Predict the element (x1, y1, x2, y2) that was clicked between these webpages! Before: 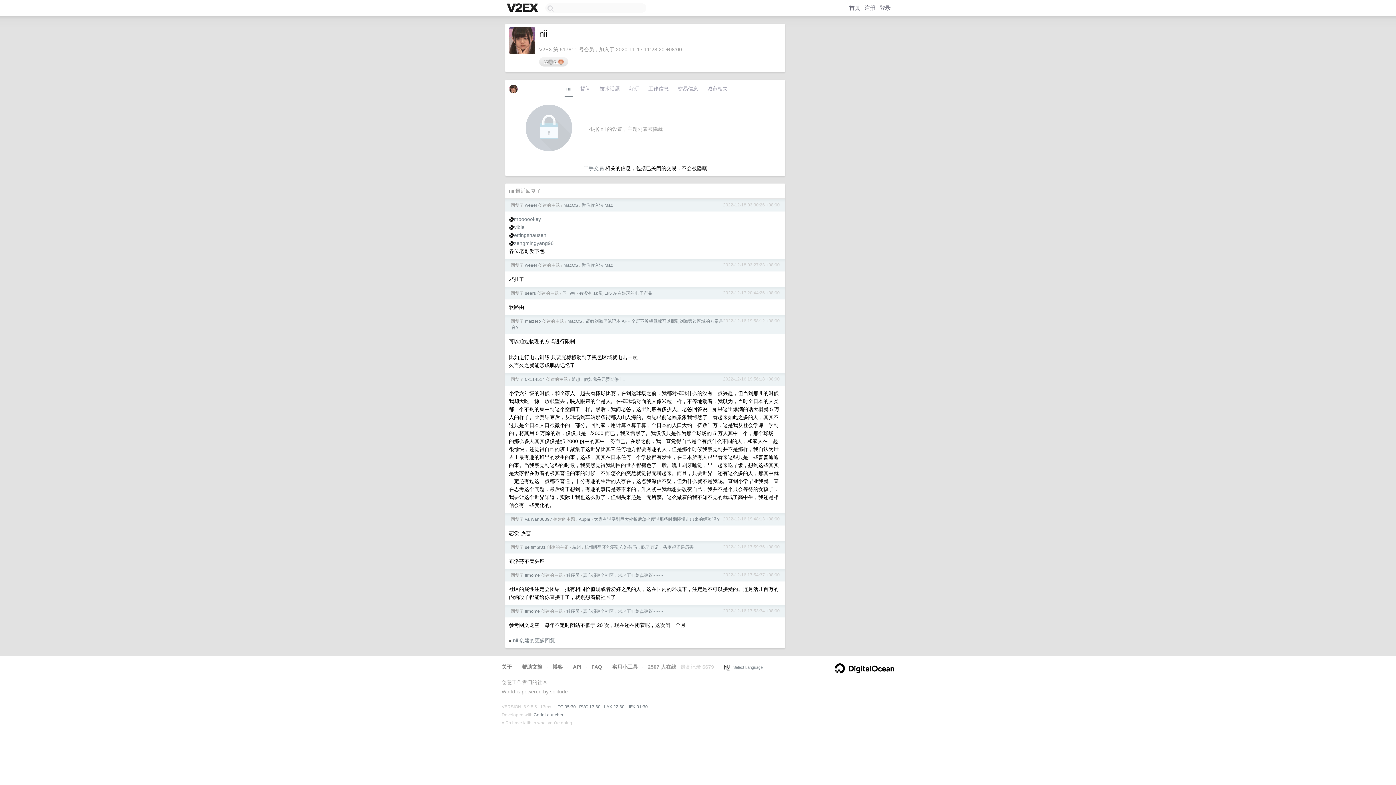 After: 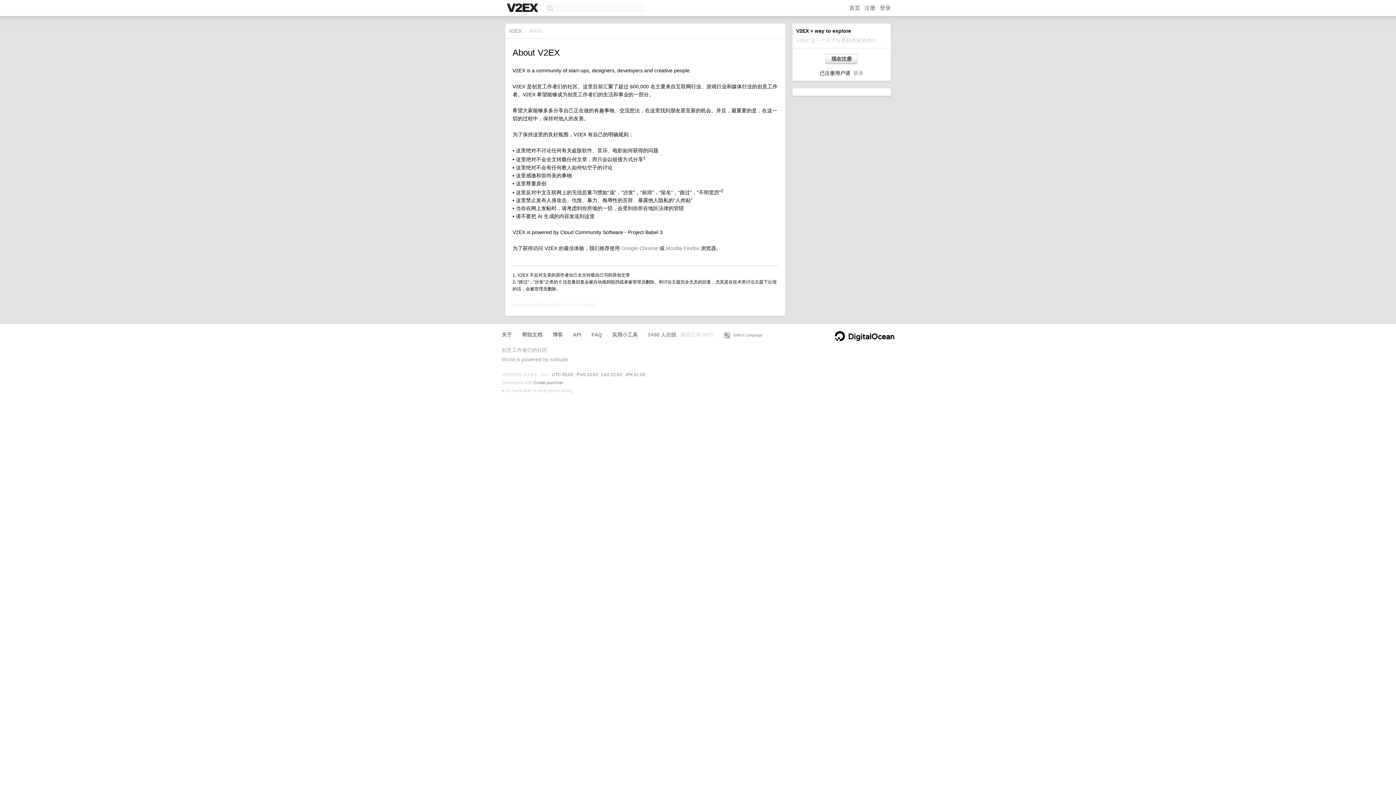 Action: label: 关于 bbox: (501, 664, 512, 670)